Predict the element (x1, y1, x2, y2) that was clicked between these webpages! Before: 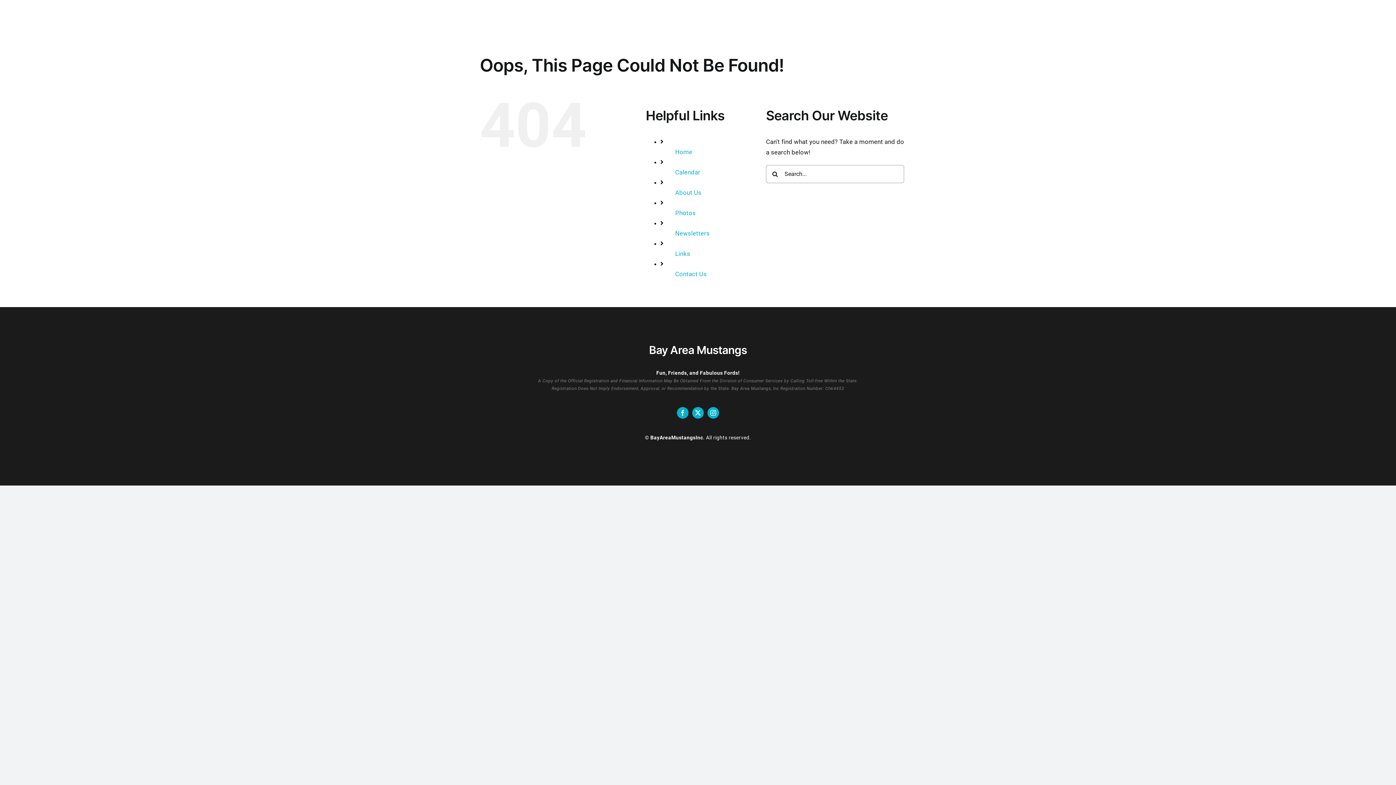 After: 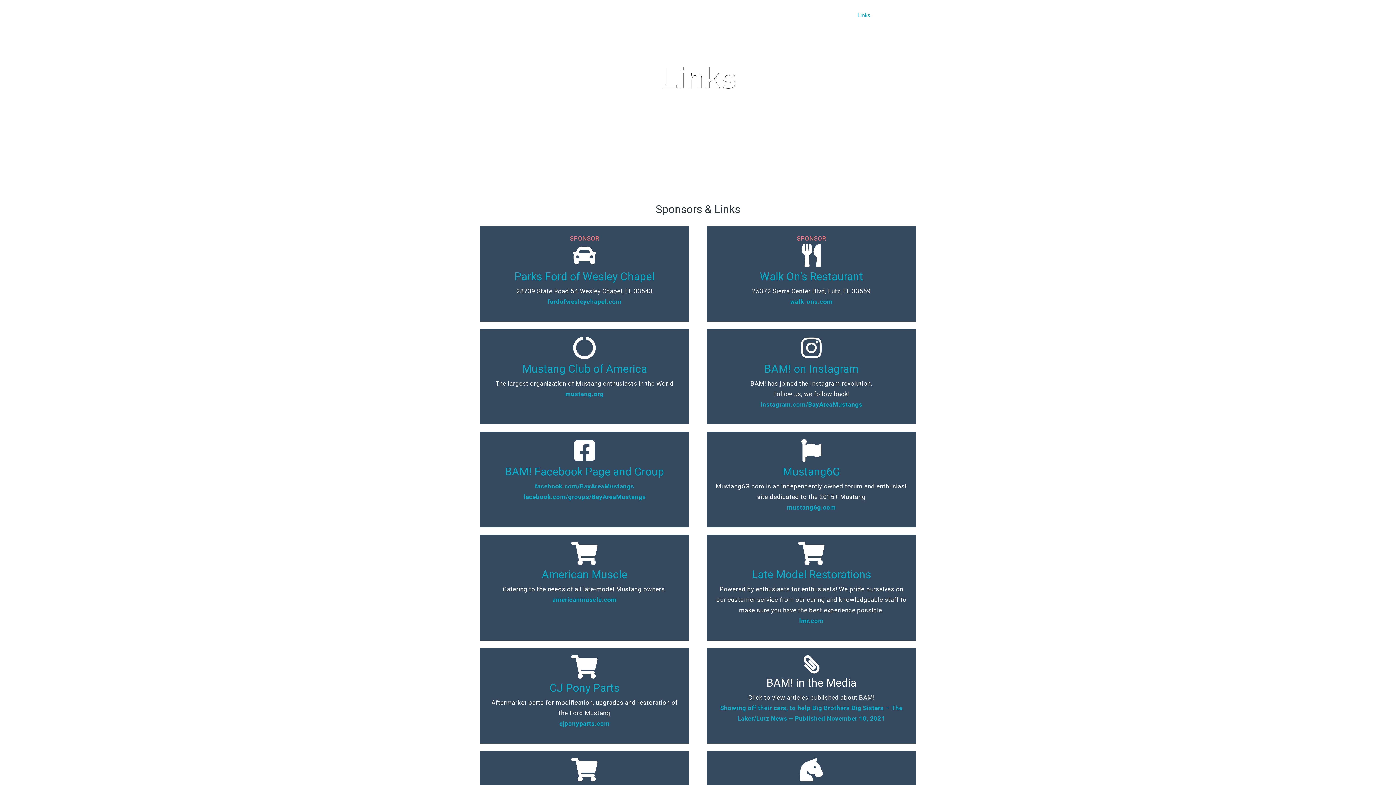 Action: label: Links bbox: (675, 250, 690, 257)